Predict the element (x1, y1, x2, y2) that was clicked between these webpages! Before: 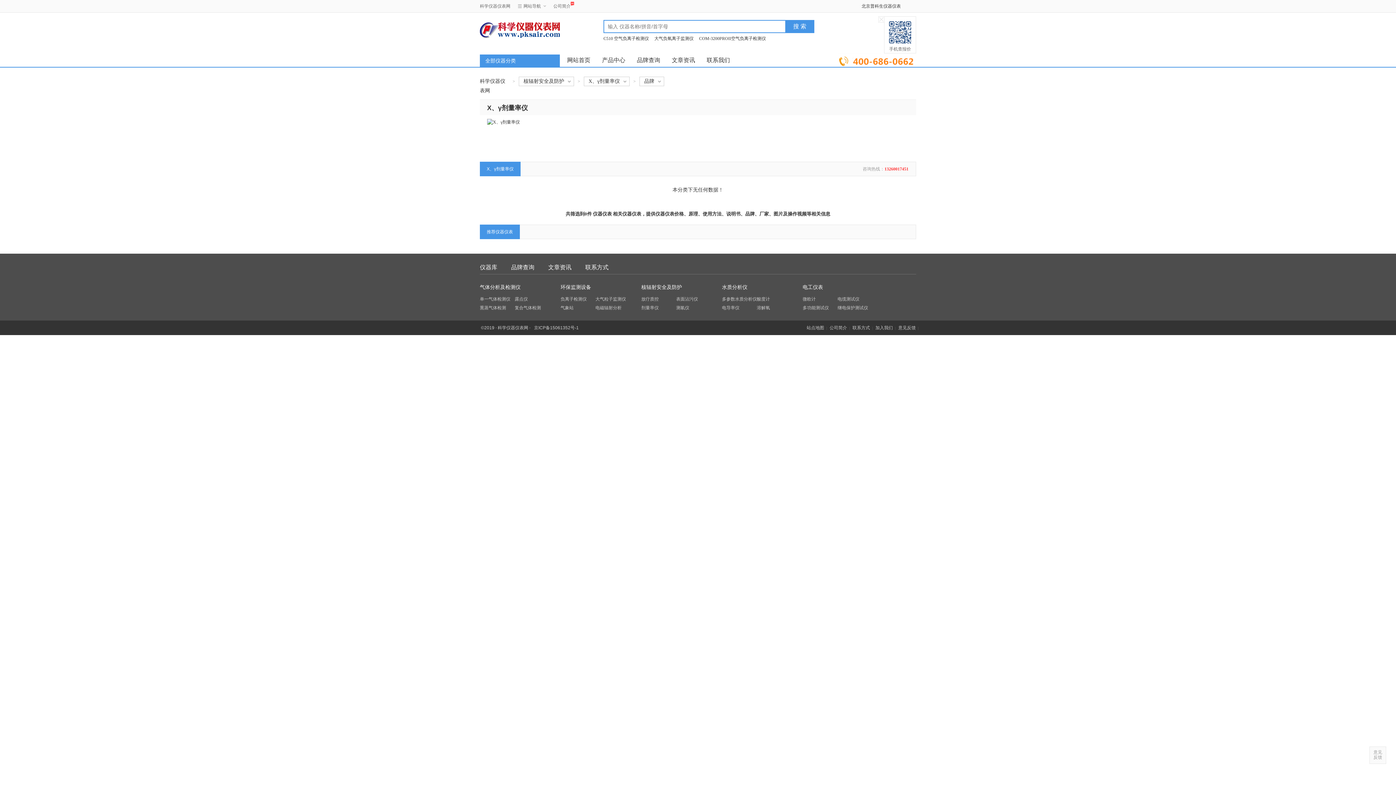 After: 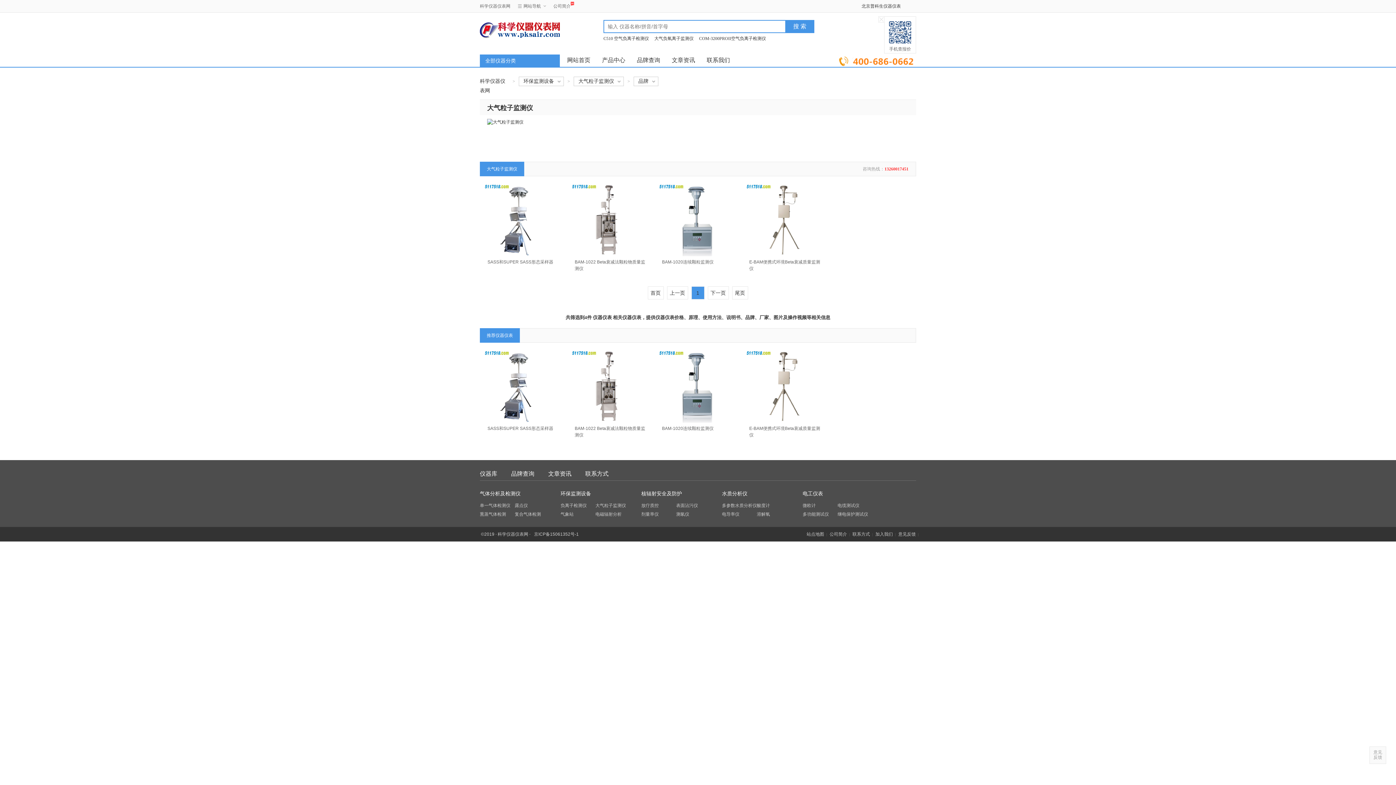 Action: label: 大气粒子监测仪 bbox: (595, 296, 626, 301)